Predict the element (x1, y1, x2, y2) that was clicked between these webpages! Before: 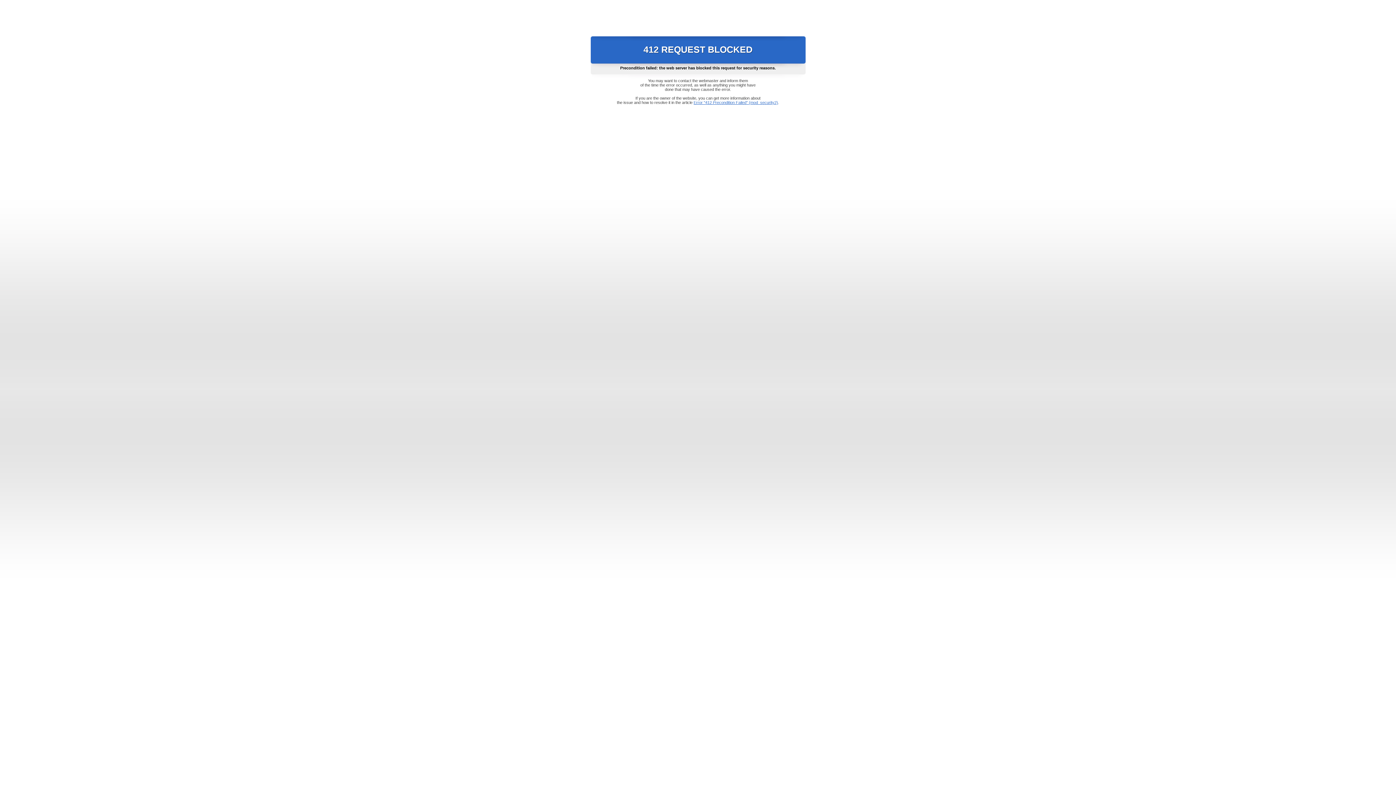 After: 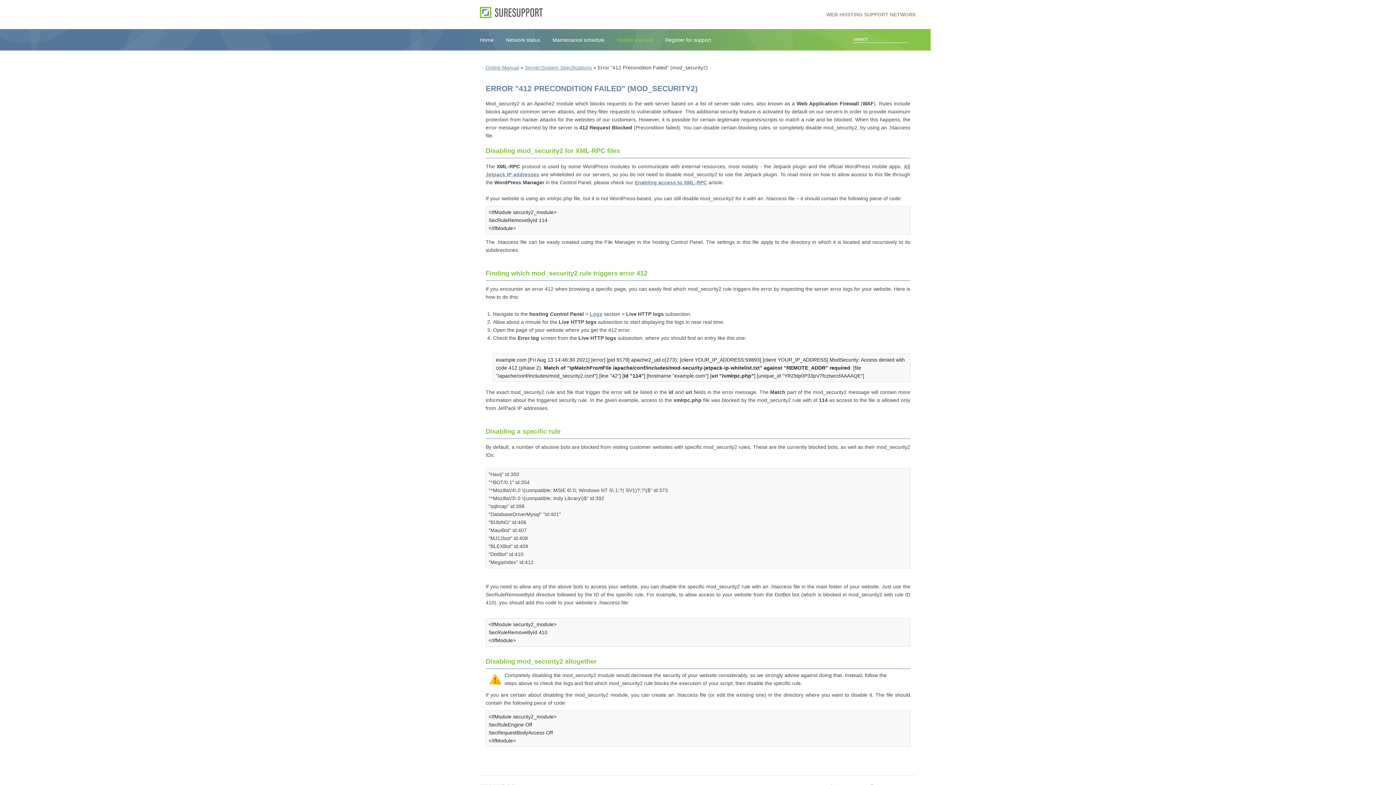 Action: bbox: (693, 100, 778, 104) label: Error "412 Precondition Failed" (mod_security2)